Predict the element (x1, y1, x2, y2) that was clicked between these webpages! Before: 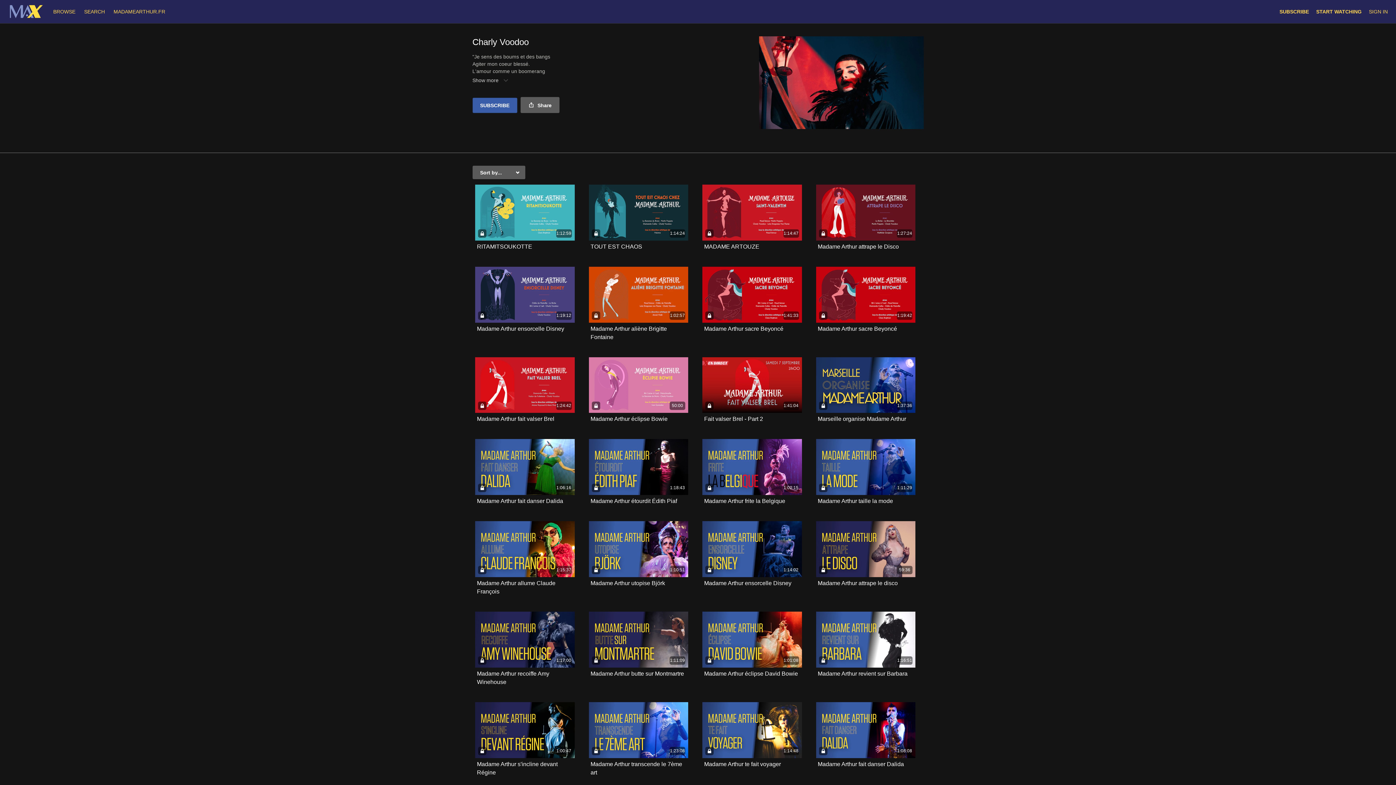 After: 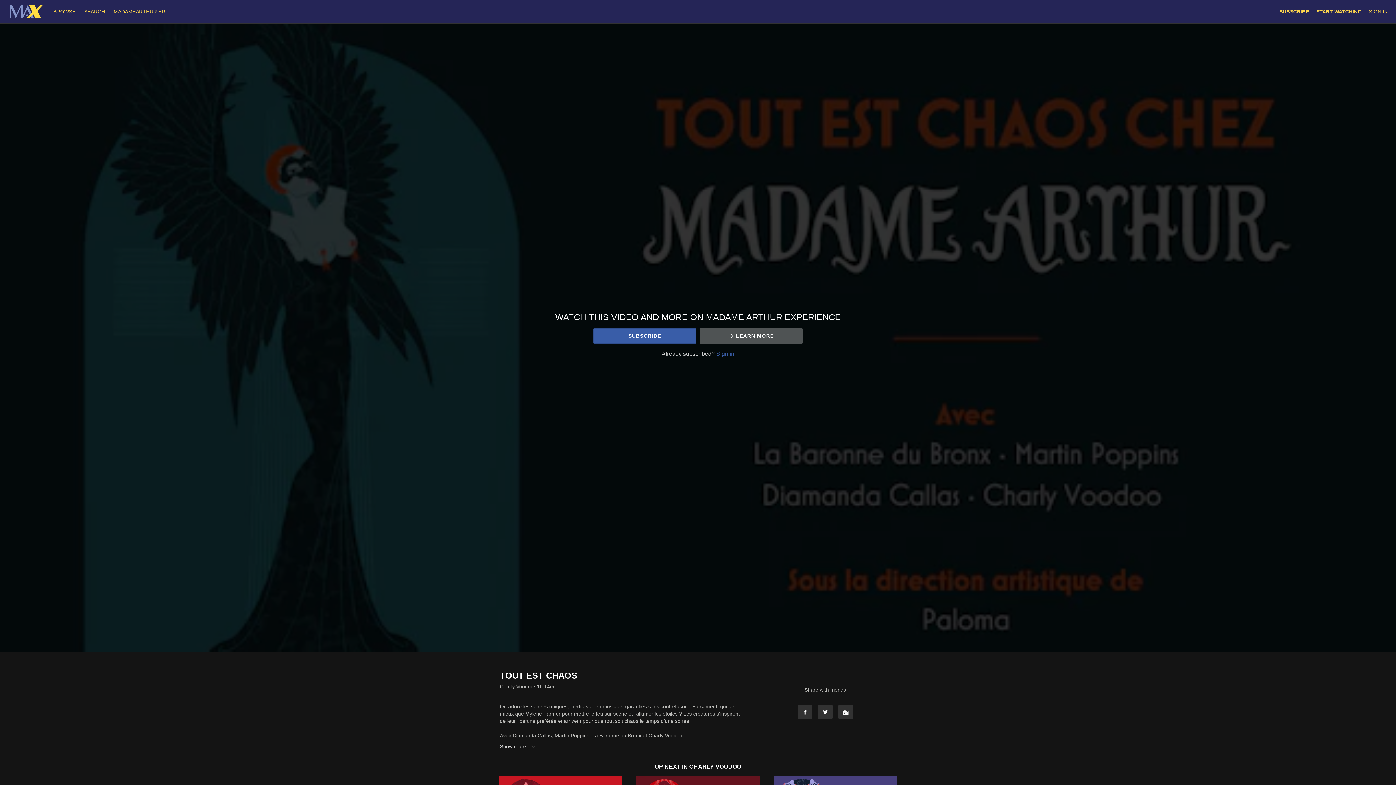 Action: label: 1:14:24 bbox: (588, 184, 688, 240)